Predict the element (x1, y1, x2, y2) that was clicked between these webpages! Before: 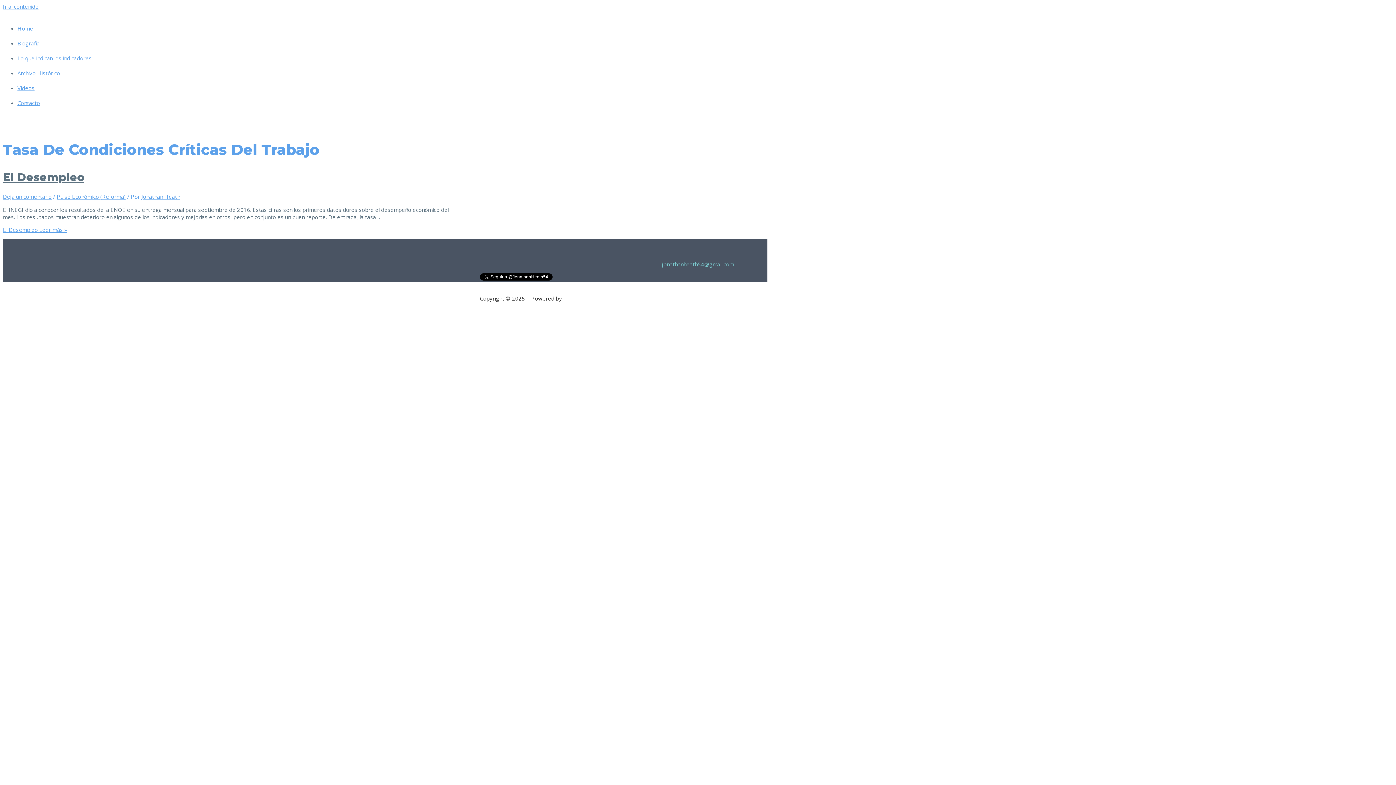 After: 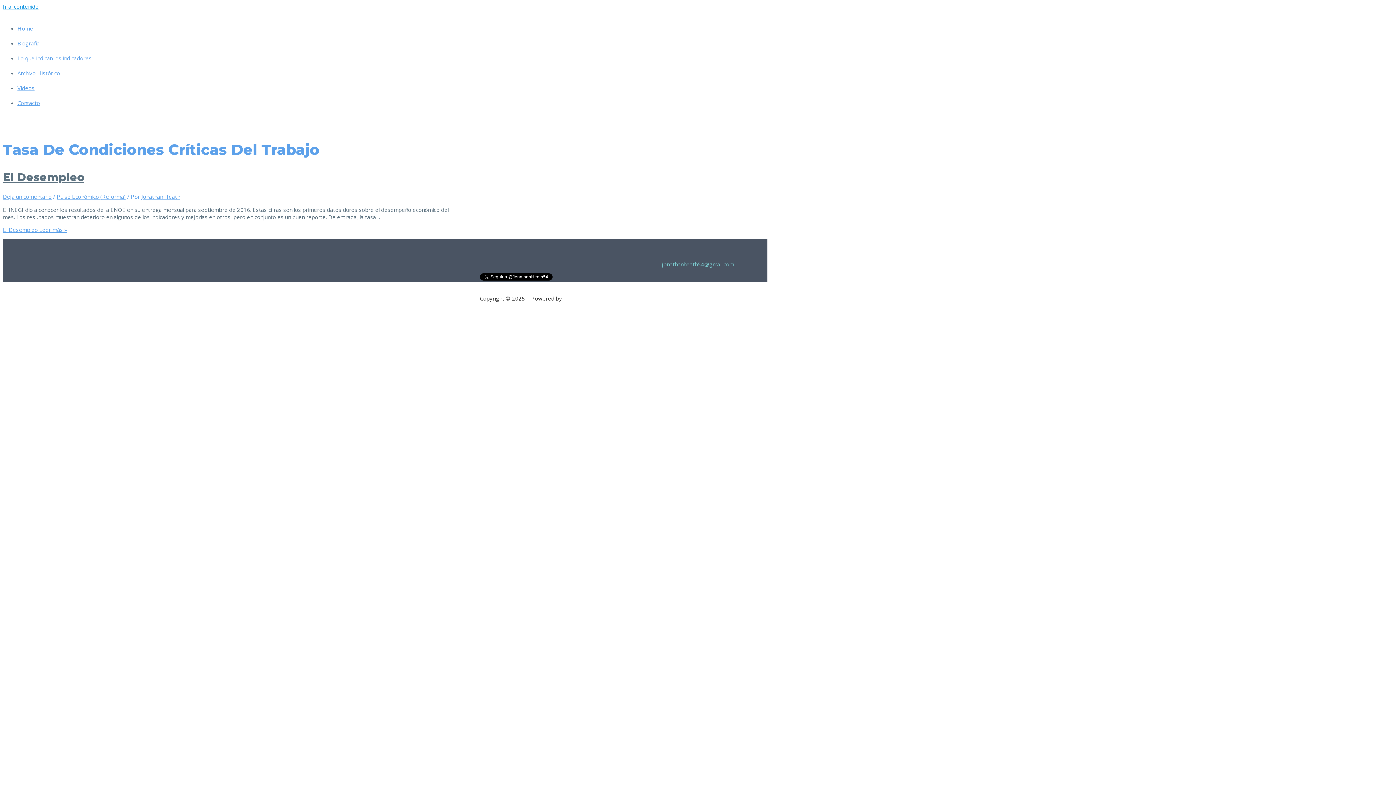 Action: label: Ir al contenido bbox: (2, 2, 38, 10)